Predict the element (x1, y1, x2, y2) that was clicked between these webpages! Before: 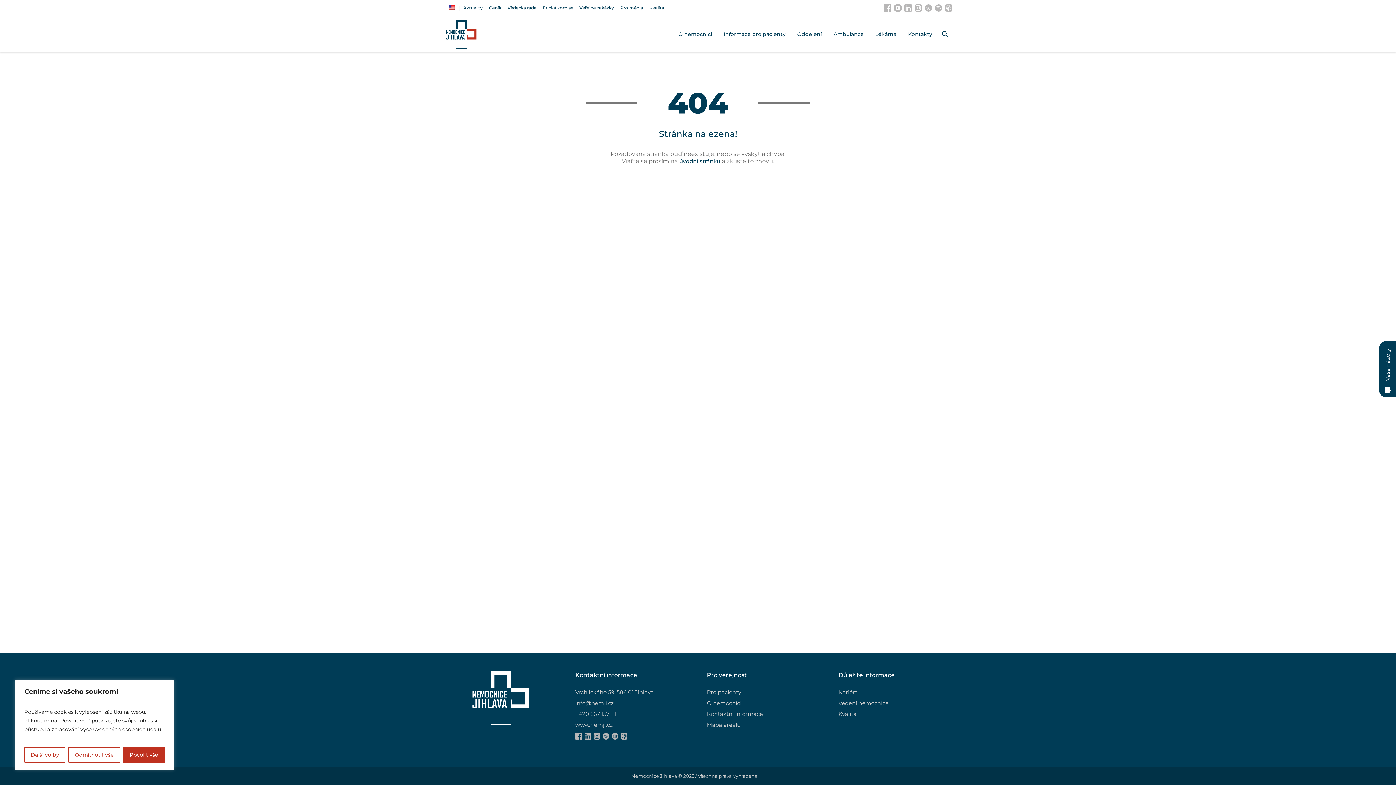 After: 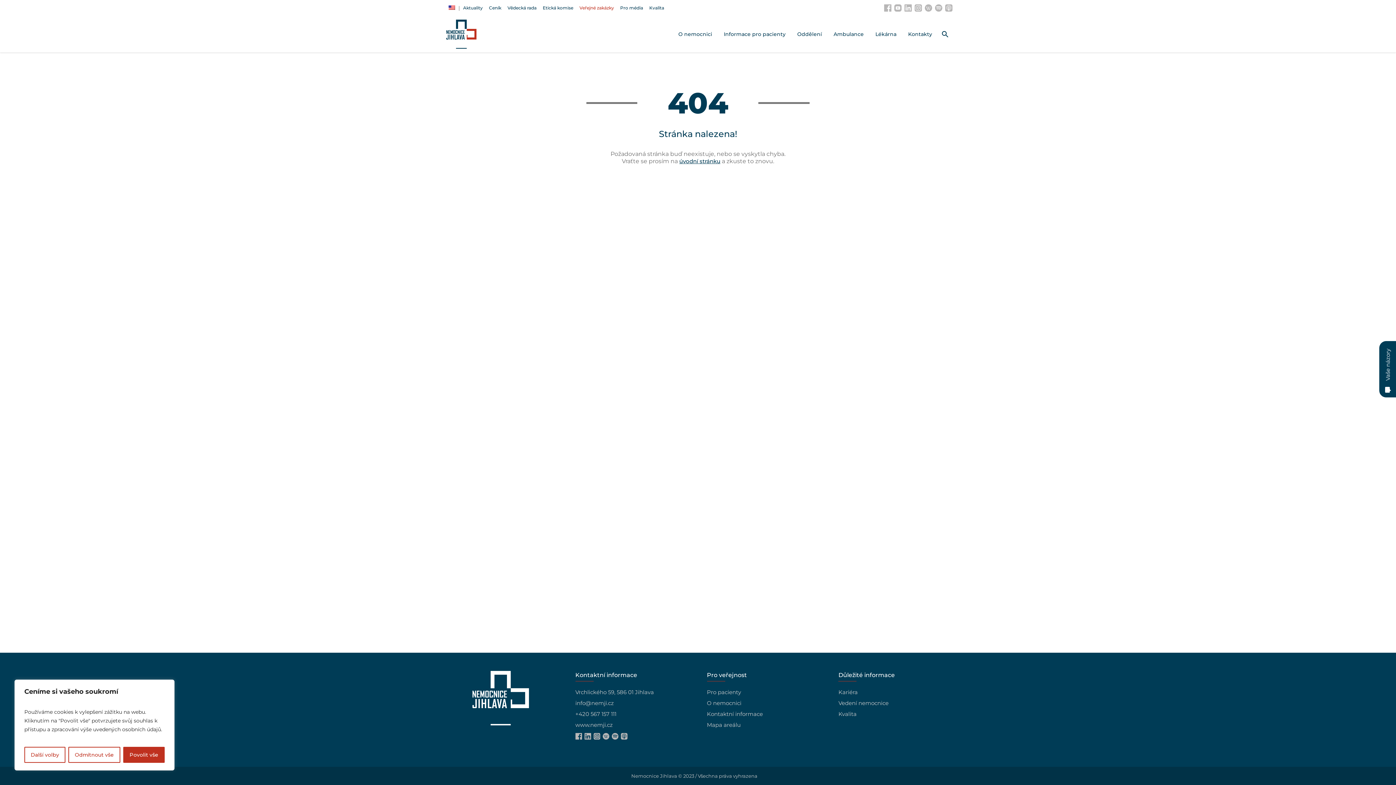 Action: bbox: (576, 0, 617, 15) label: Veřejné zakázky